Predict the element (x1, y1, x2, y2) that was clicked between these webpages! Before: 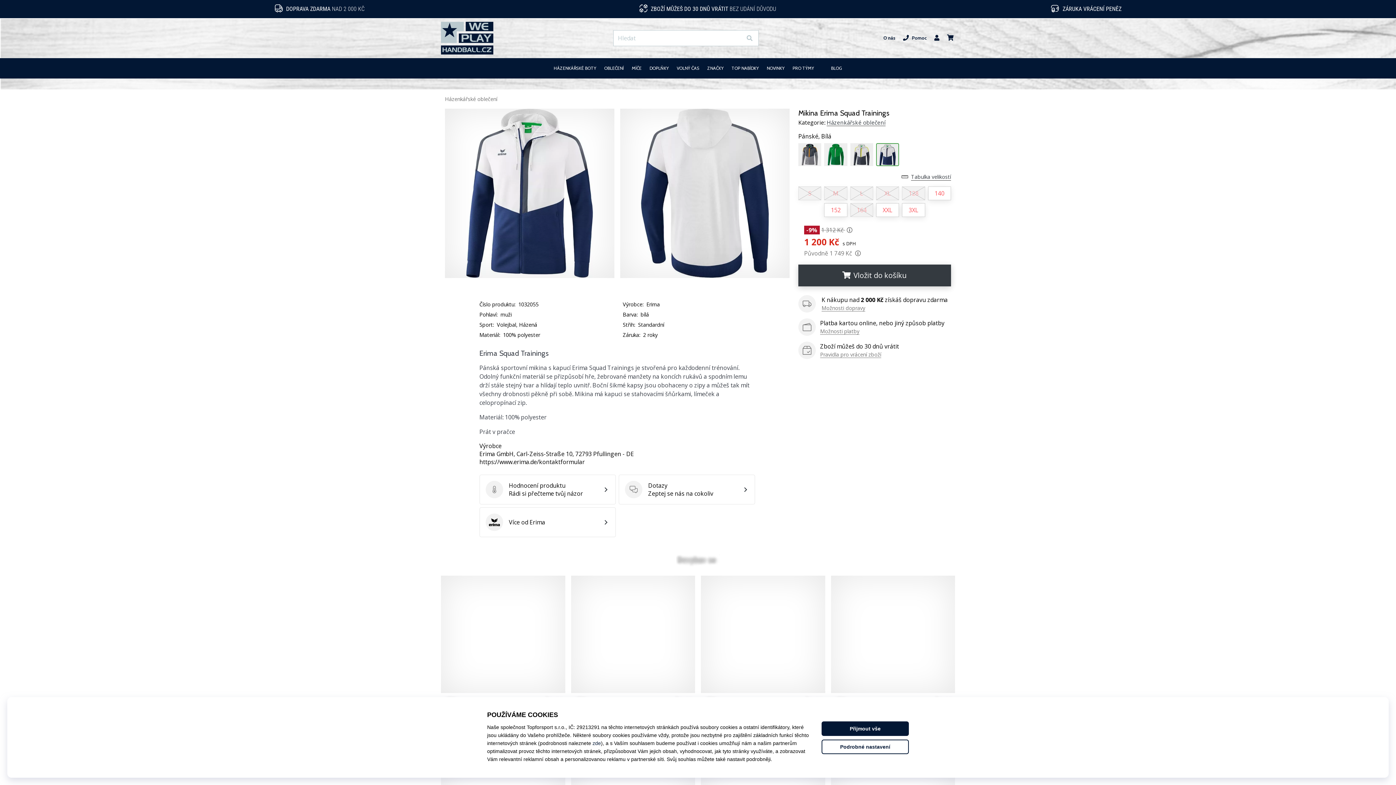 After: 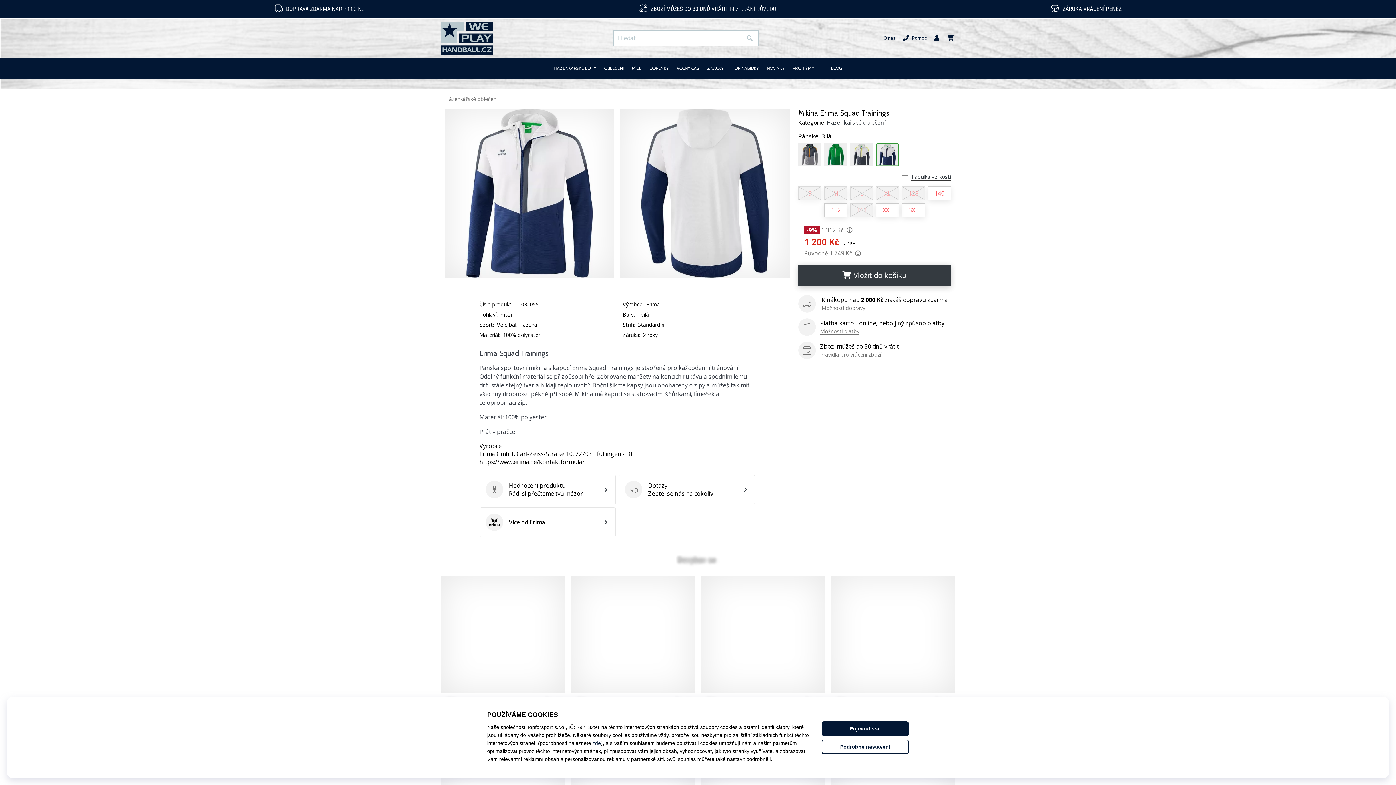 Action: bbox: (818, 58, 827, 78) label:  